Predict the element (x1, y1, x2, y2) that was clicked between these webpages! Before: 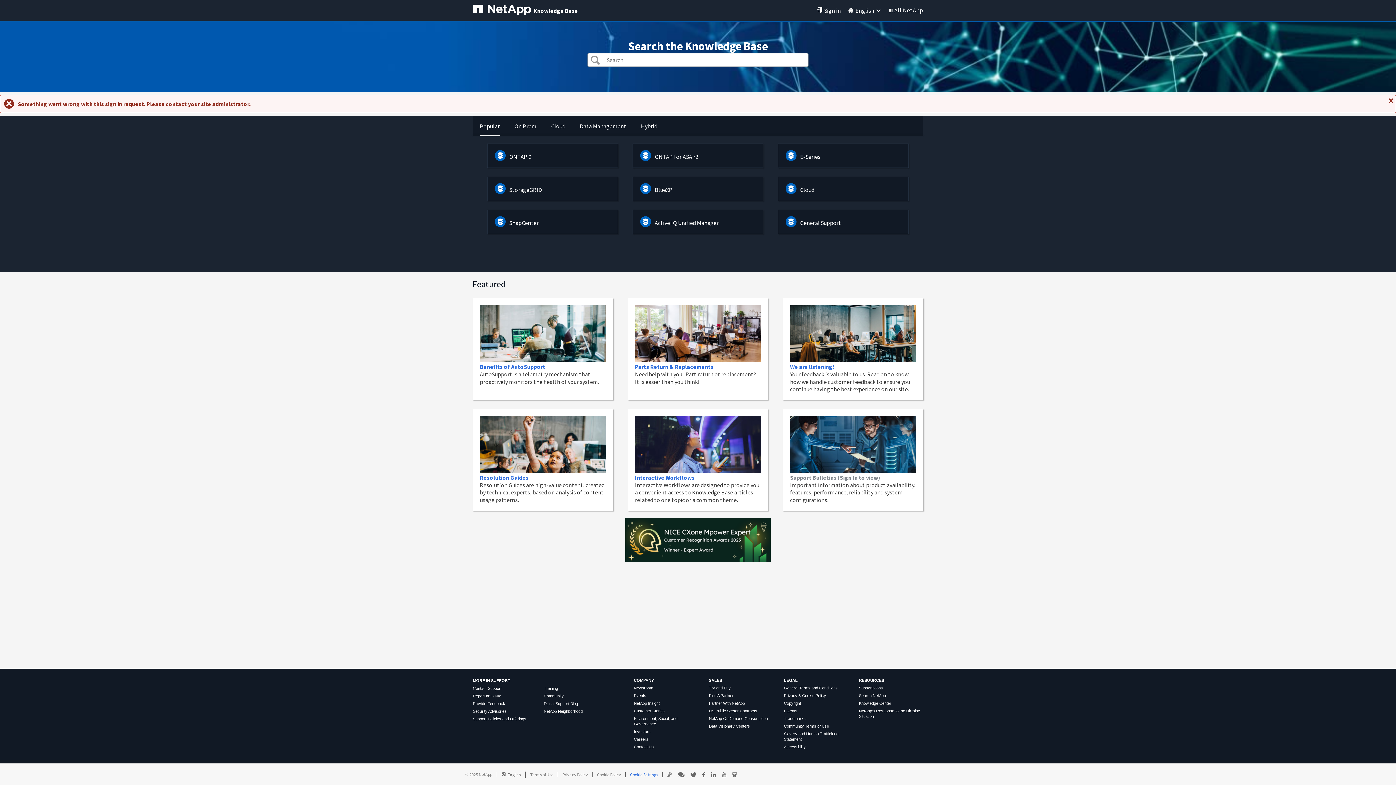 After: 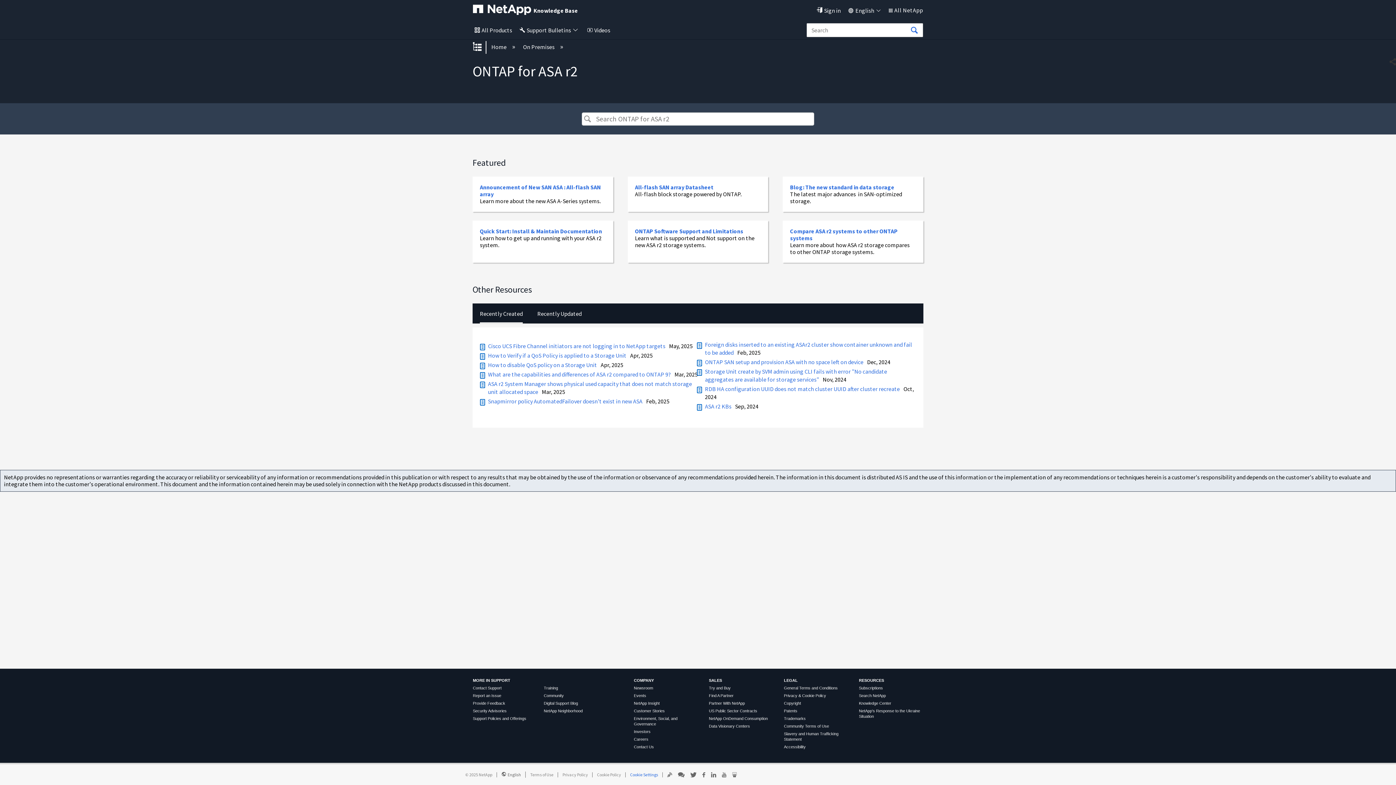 Action: label: ONTAP for ASA r2 bbox: (654, 153, 698, 160)